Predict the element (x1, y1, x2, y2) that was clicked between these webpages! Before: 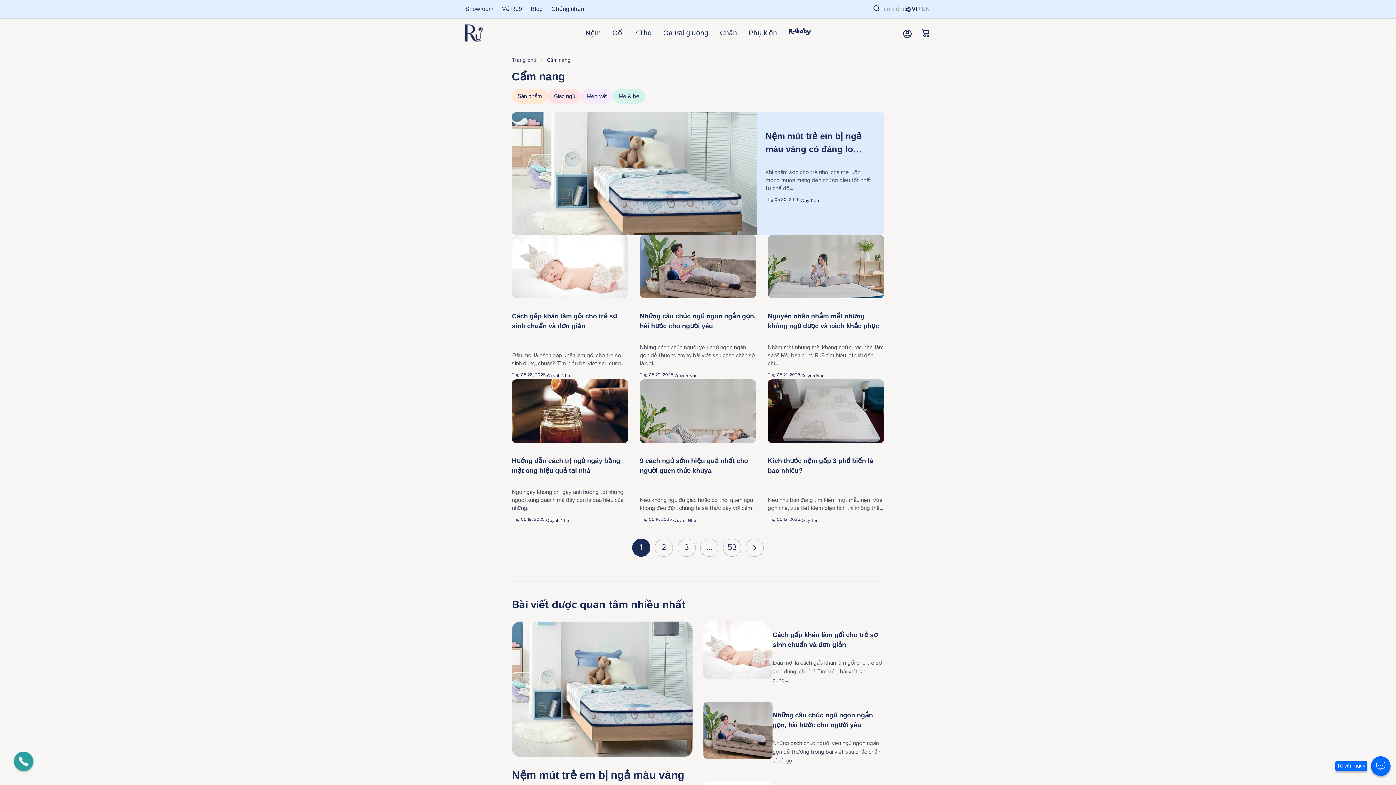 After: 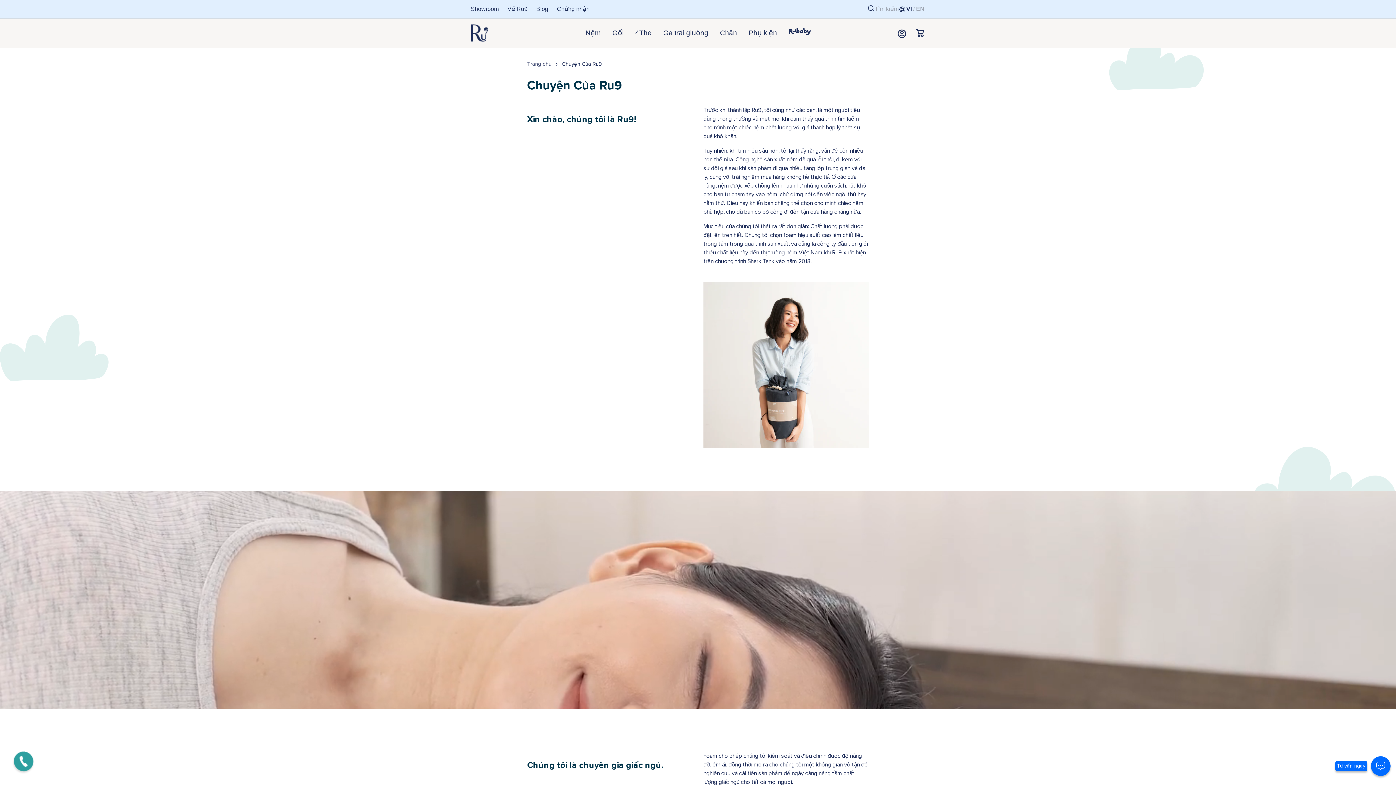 Action: bbox: (497, 2, 526, 15) label: Về Ru9